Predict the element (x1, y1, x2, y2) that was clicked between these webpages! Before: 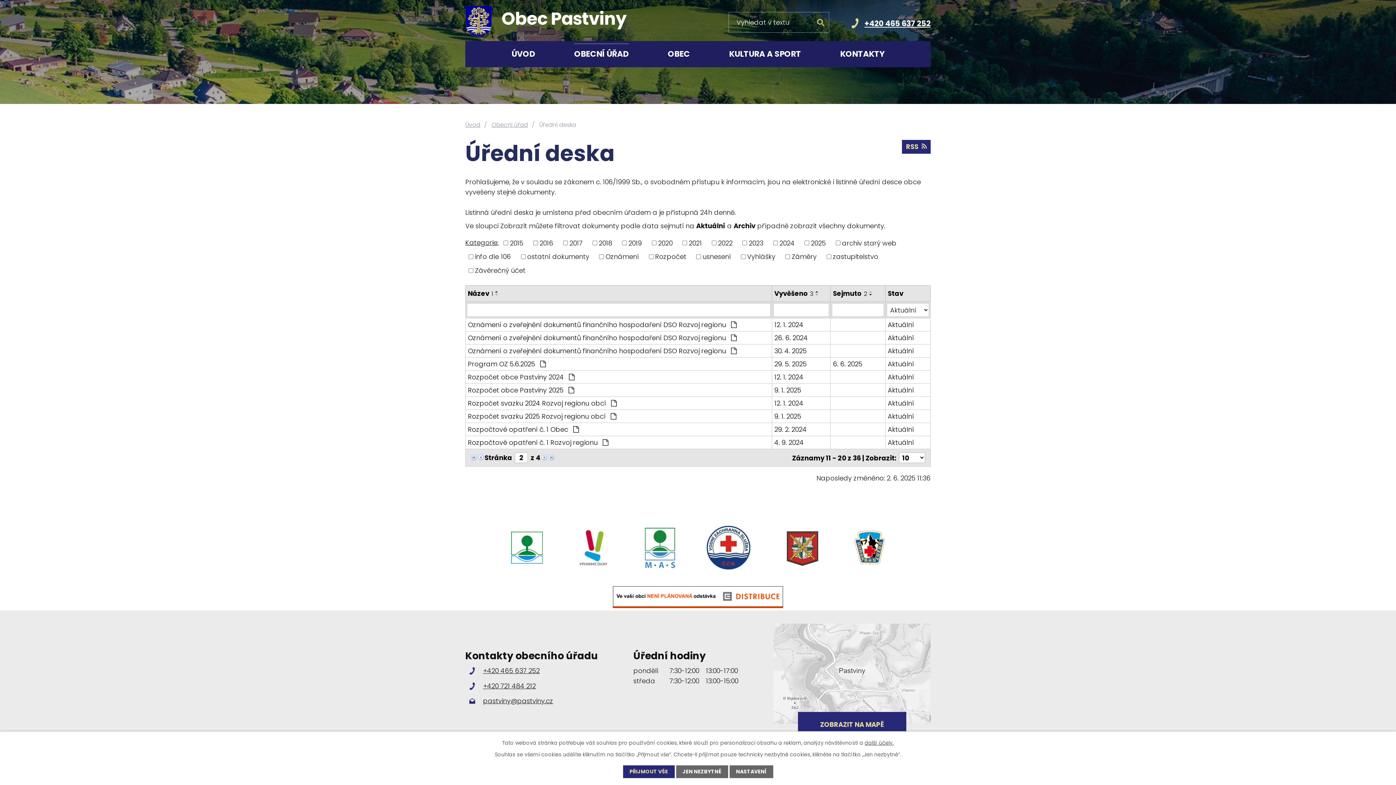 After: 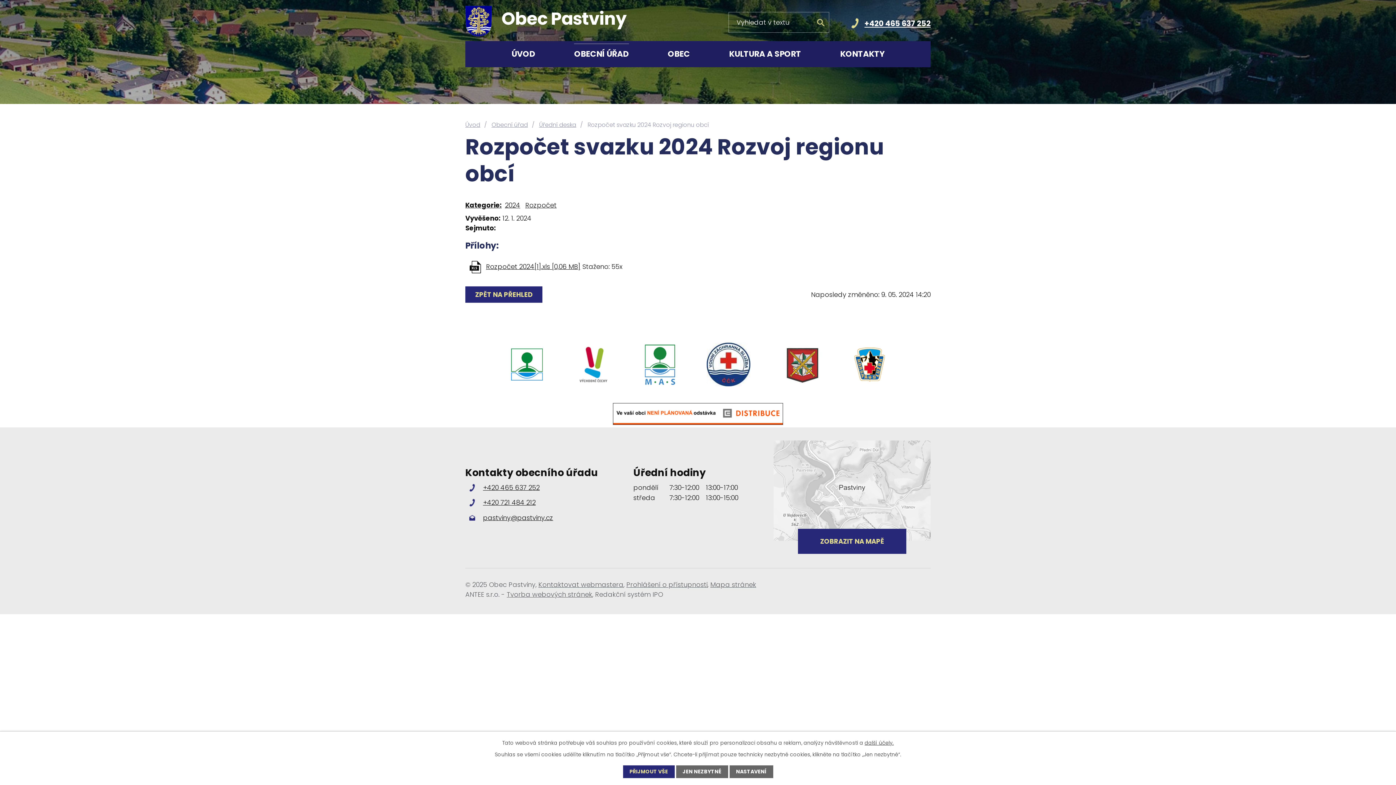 Action: label: Aktuální bbox: (888, 398, 928, 408)